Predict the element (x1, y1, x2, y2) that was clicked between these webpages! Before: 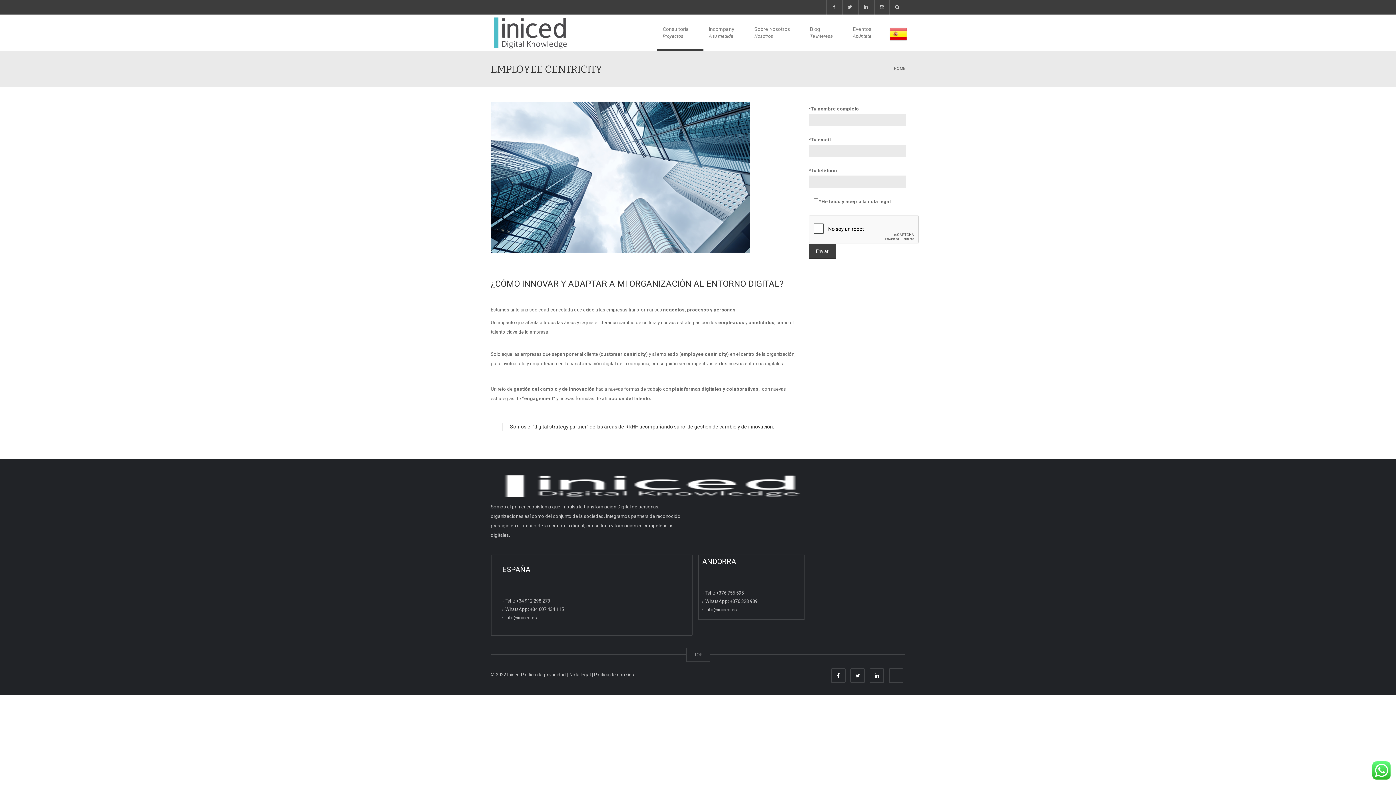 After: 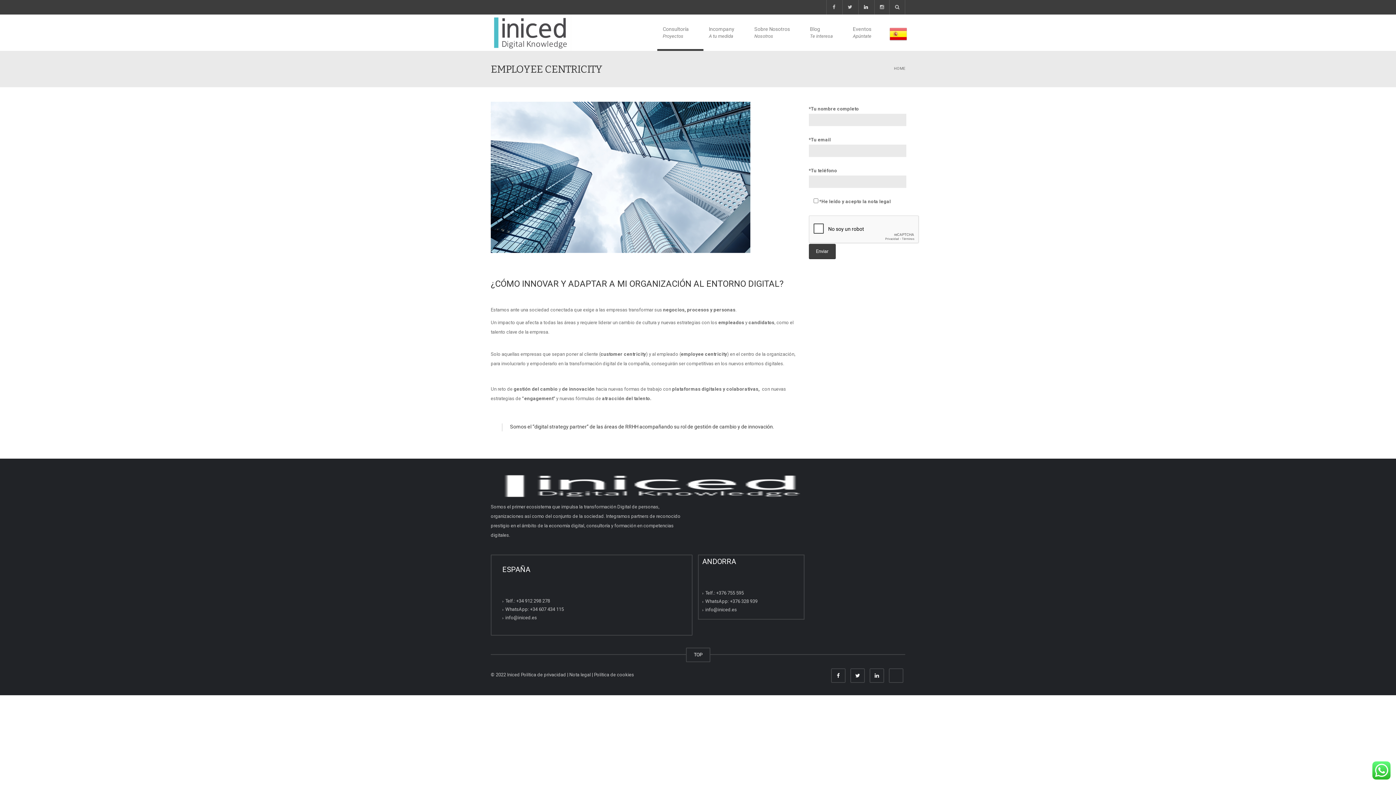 Action: bbox: (858, 0, 873, 14)